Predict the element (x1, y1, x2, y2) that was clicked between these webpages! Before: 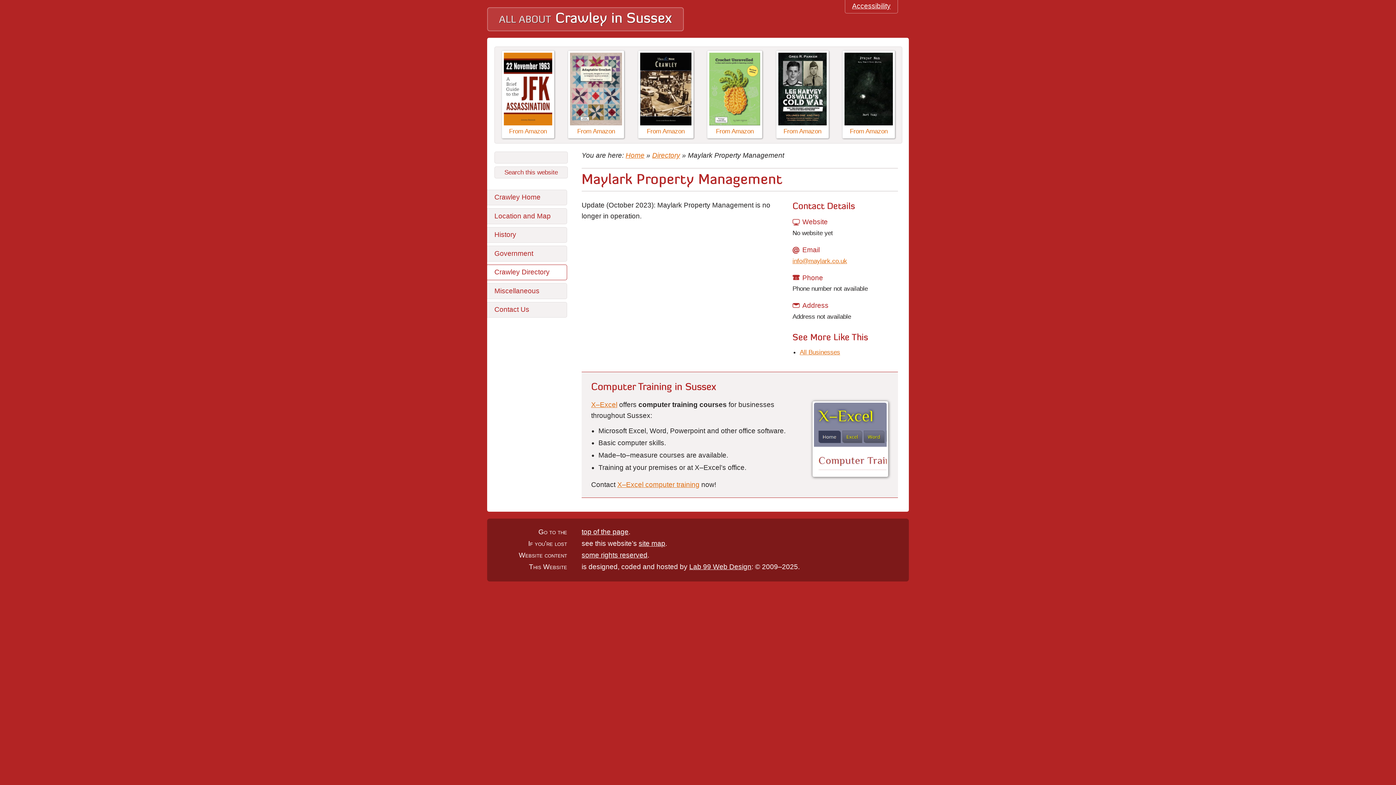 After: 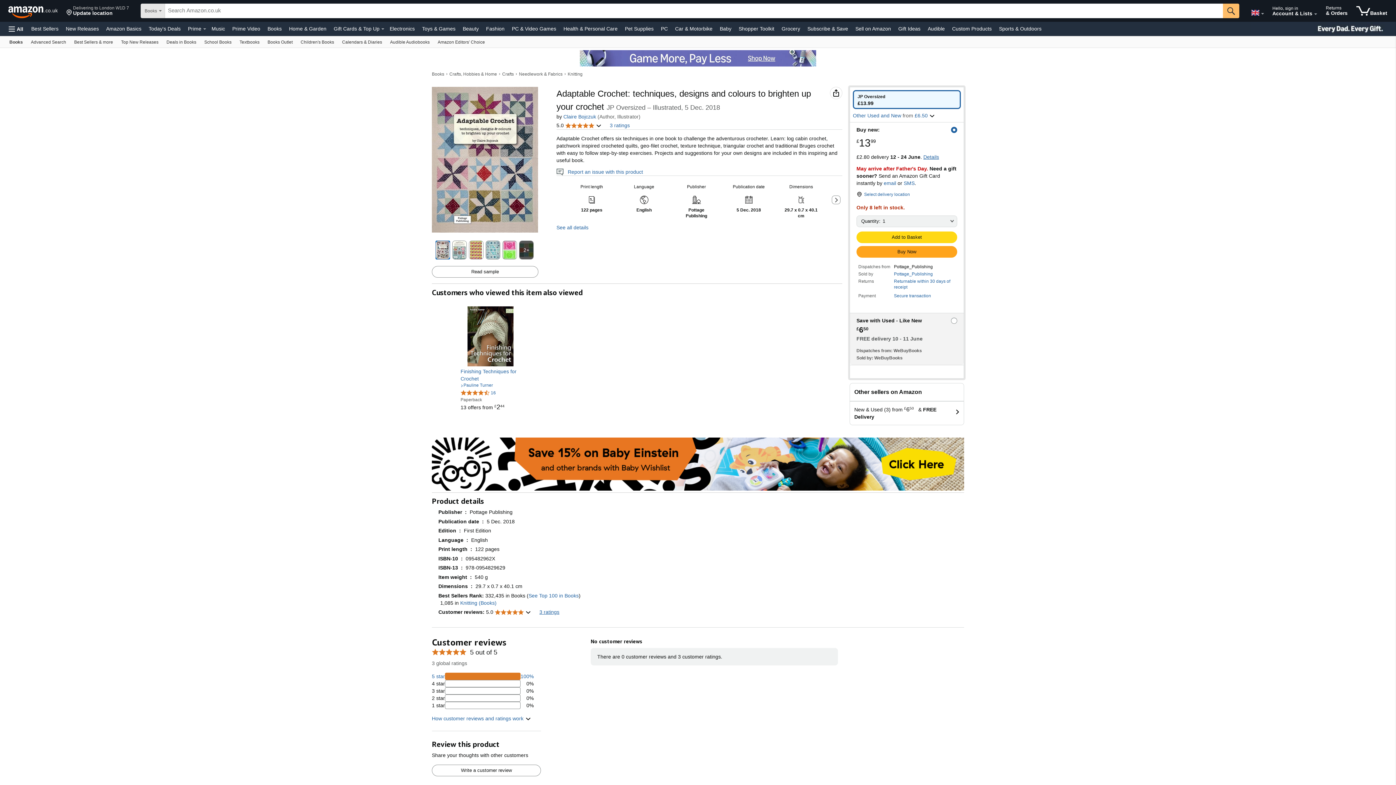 Action: label: From Amazon bbox: (568, 50, 624, 138)